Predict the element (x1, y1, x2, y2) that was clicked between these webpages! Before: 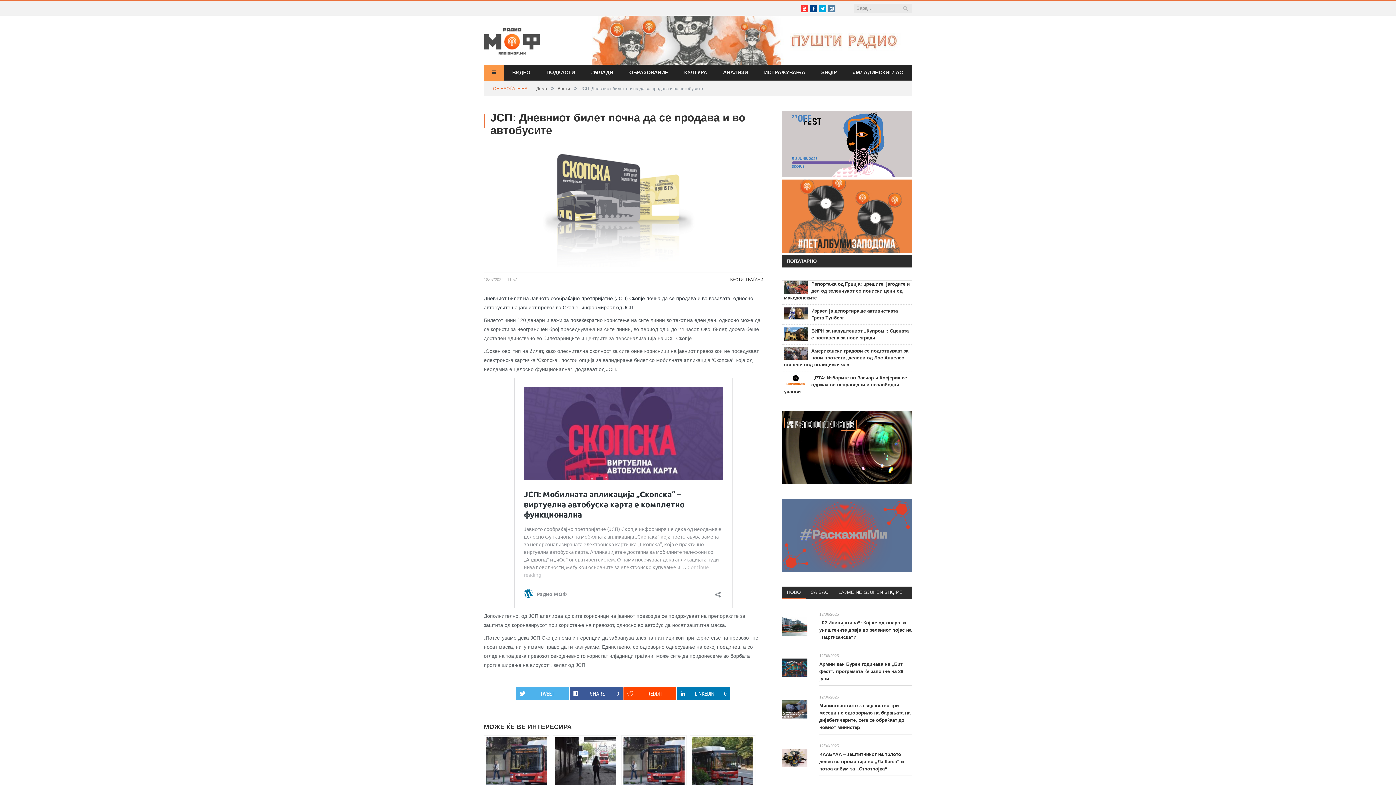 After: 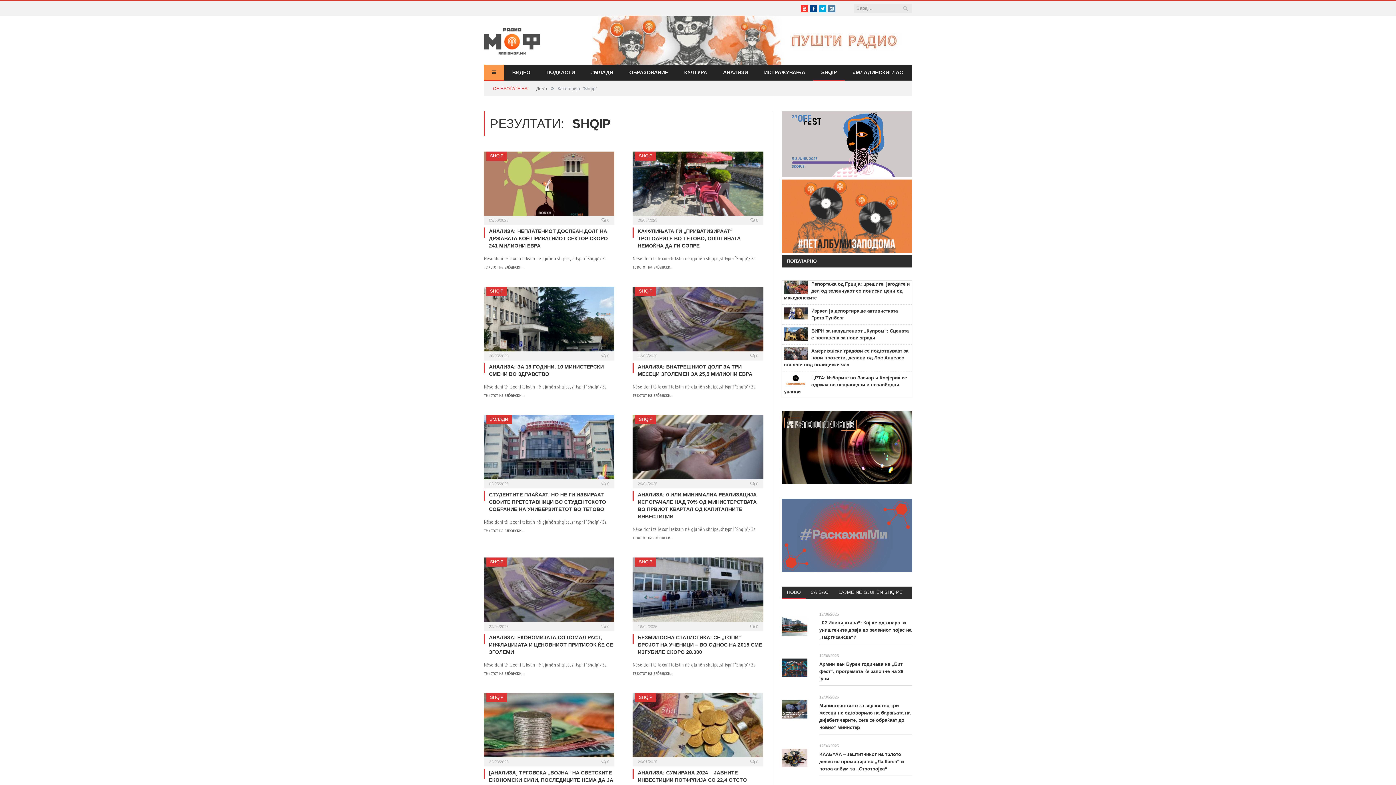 Action: bbox: (813, 64, 845, 81) label: SHQIP